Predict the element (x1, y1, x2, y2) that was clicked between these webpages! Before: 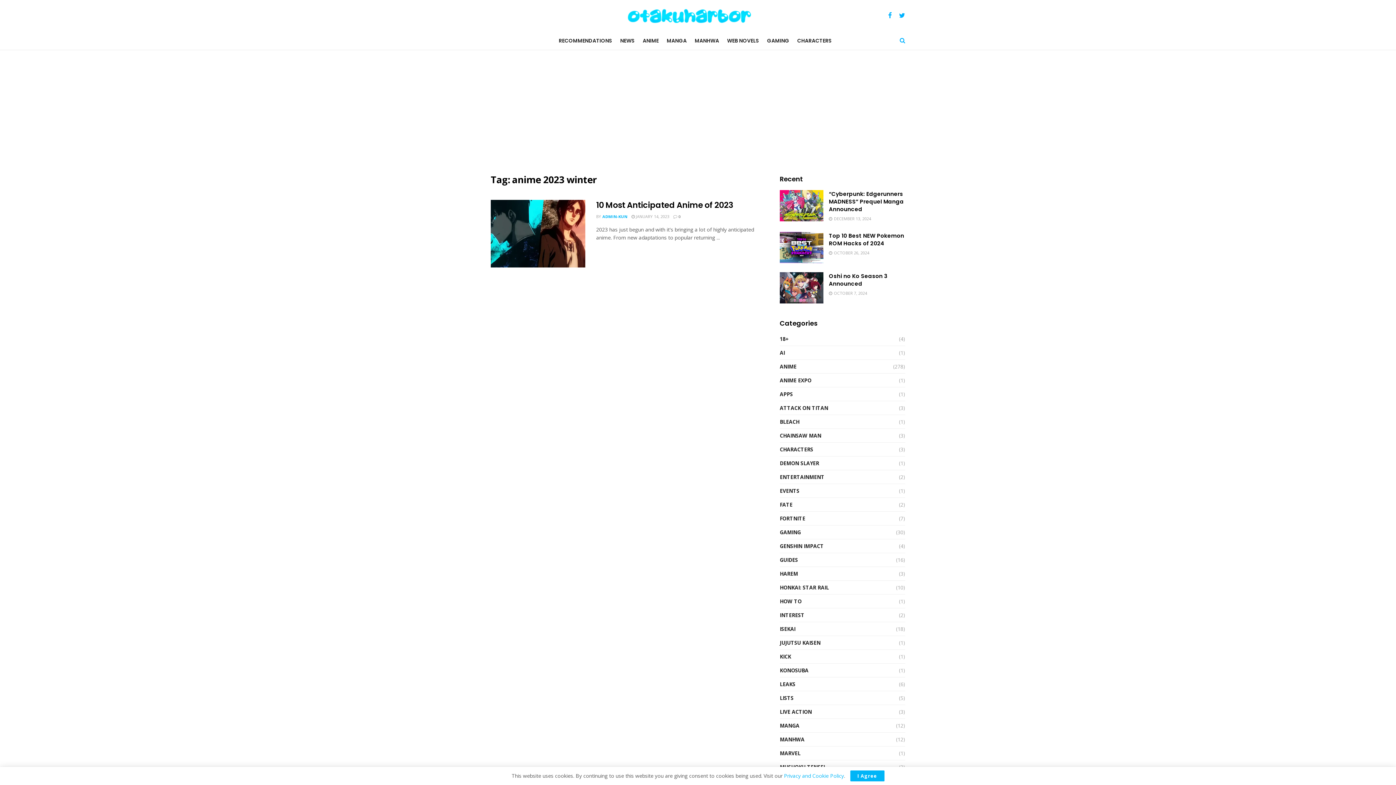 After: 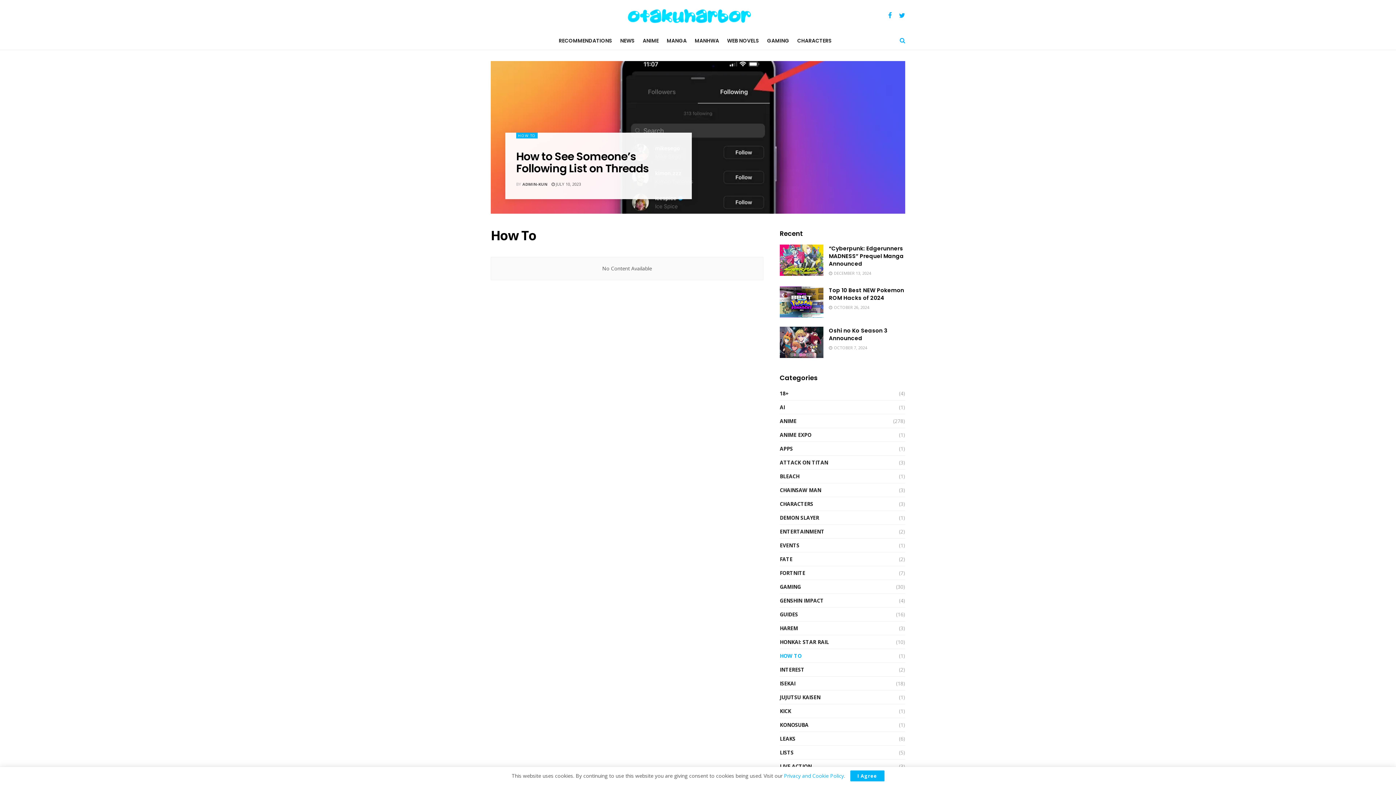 Action: label: HOW TO bbox: (780, 596, 801, 606)